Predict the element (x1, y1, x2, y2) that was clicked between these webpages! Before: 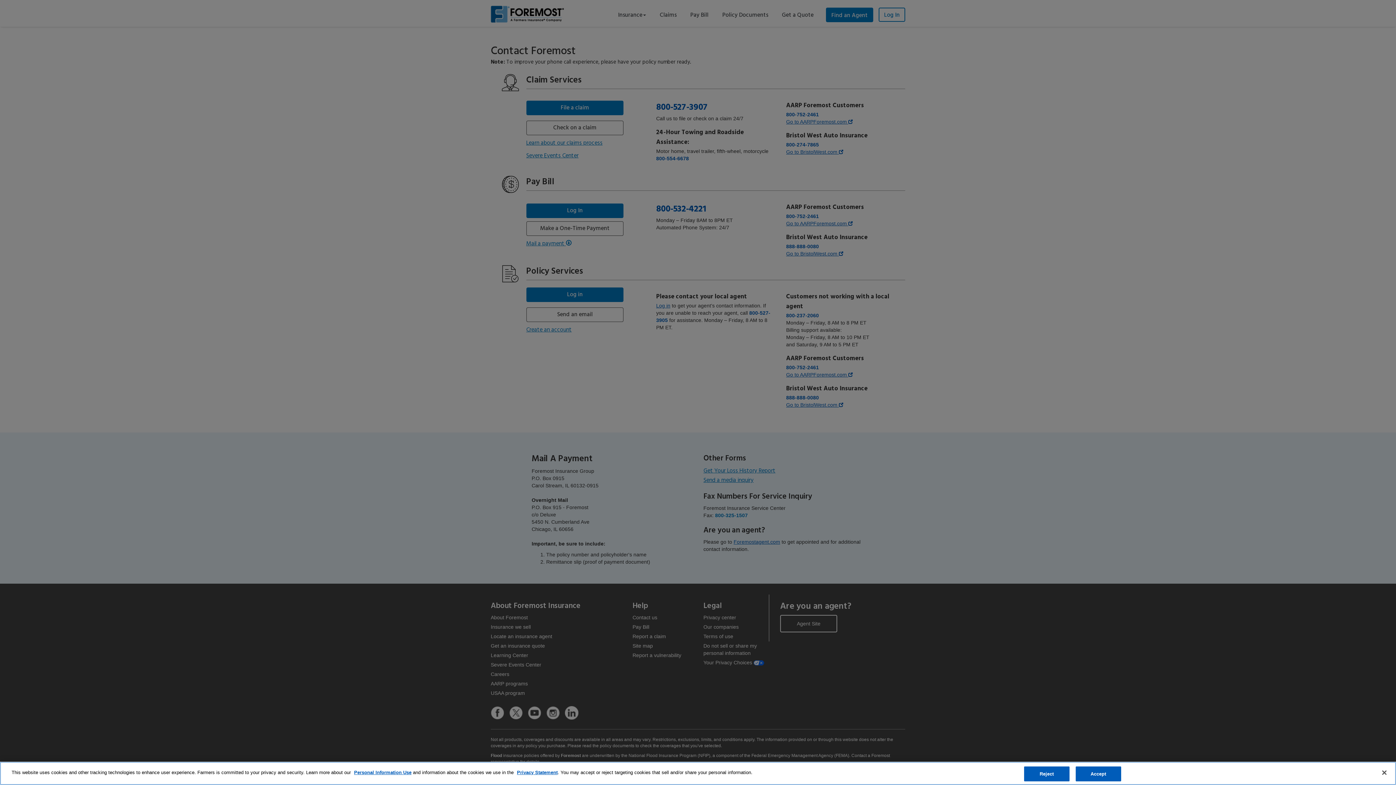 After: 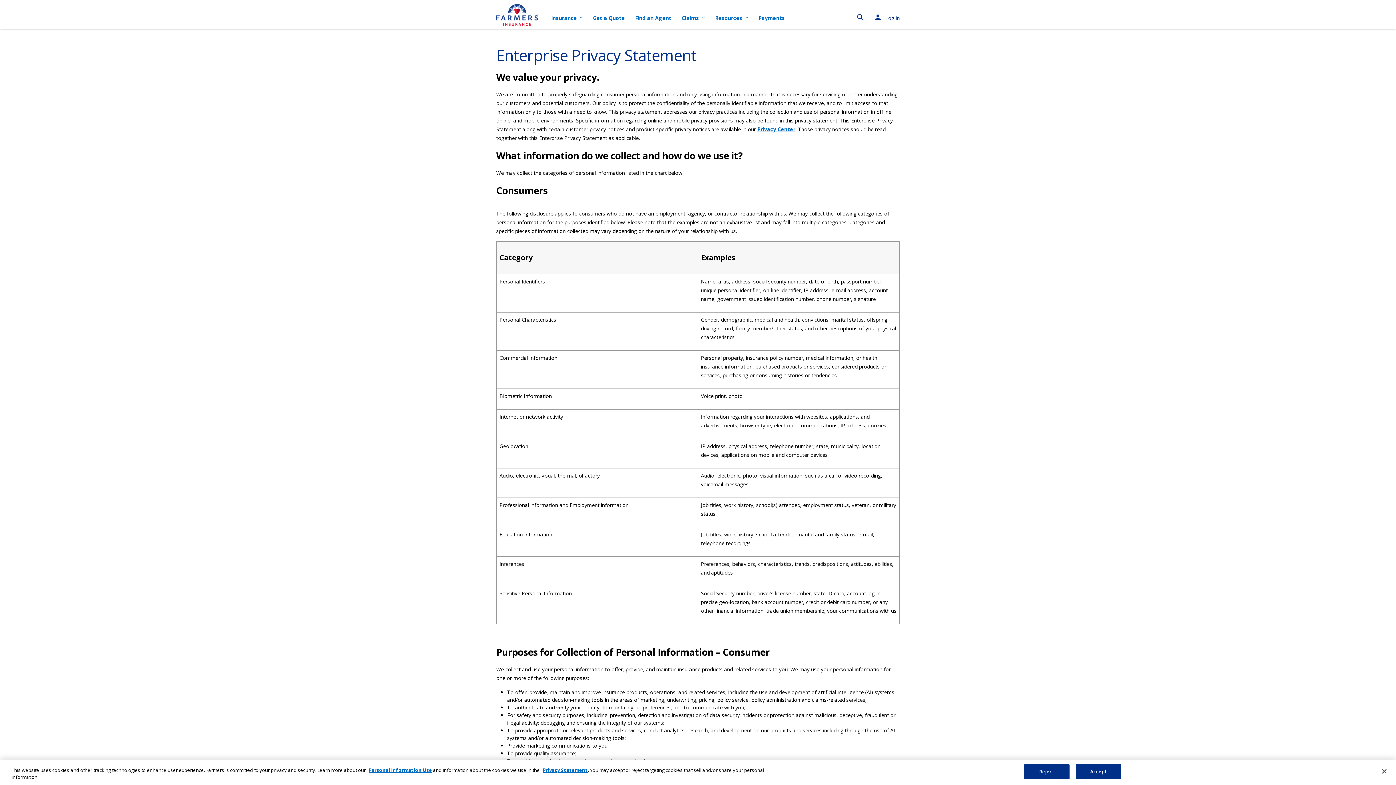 Action: bbox: (517, 770, 557, 775) label: Privacy Statement